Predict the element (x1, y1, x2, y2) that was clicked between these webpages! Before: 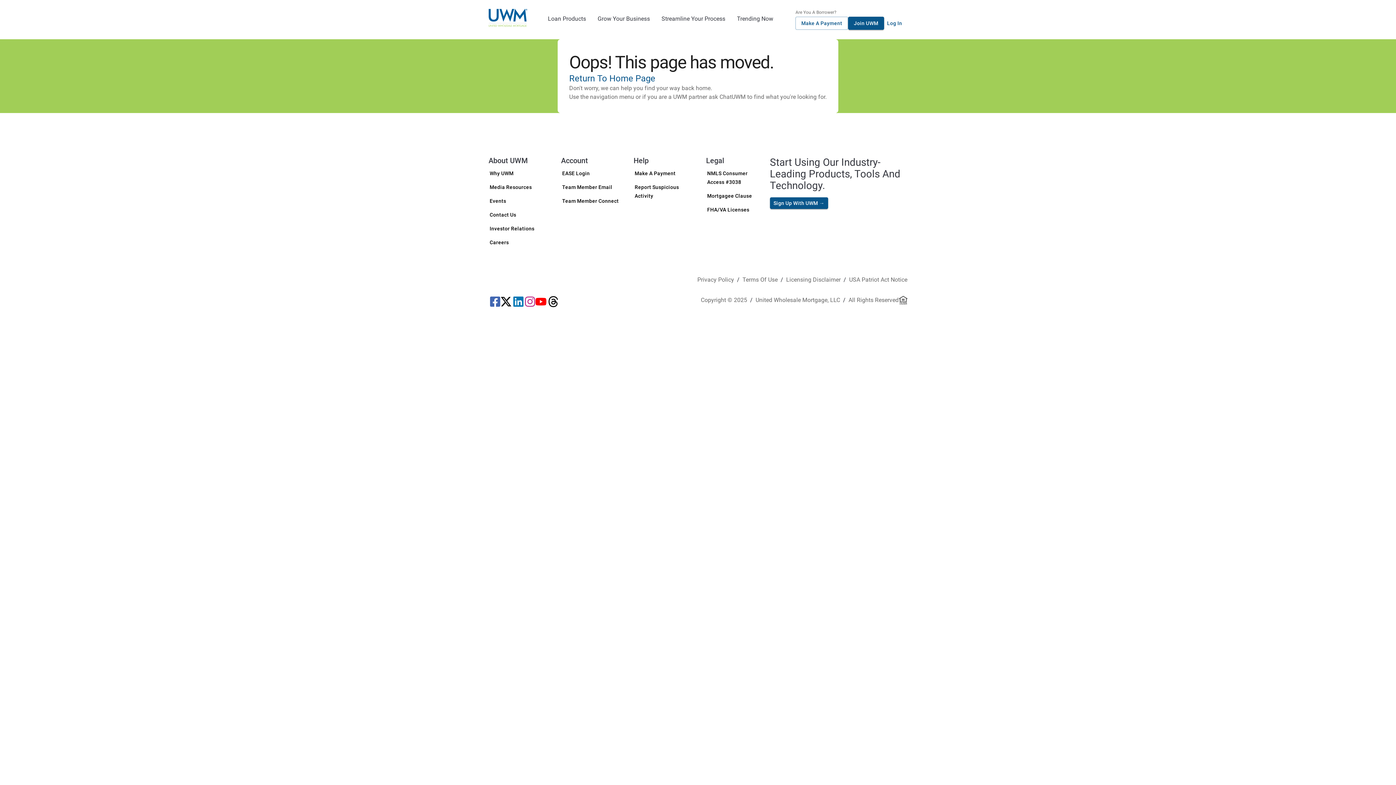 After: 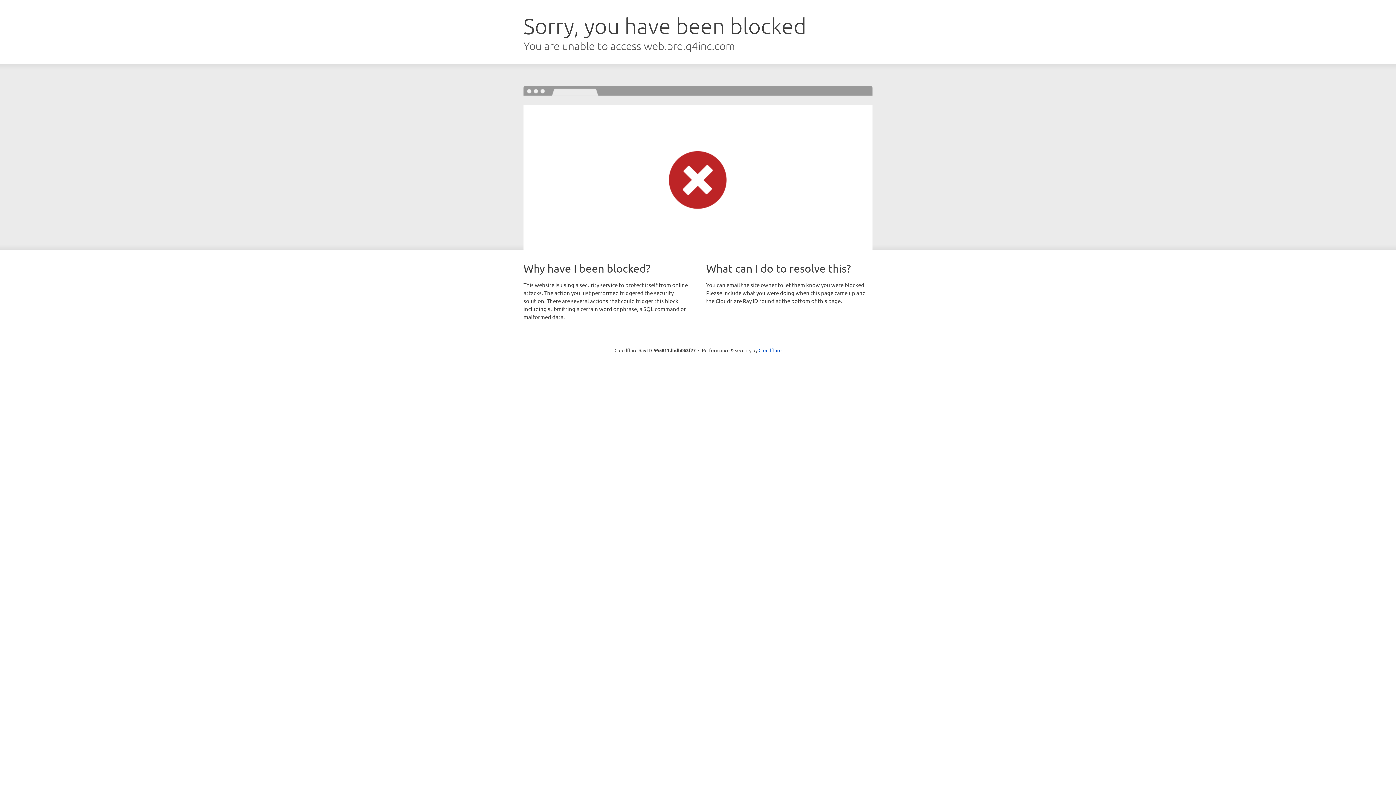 Action: bbox: (489, 224, 534, 233) label: Investor Relations